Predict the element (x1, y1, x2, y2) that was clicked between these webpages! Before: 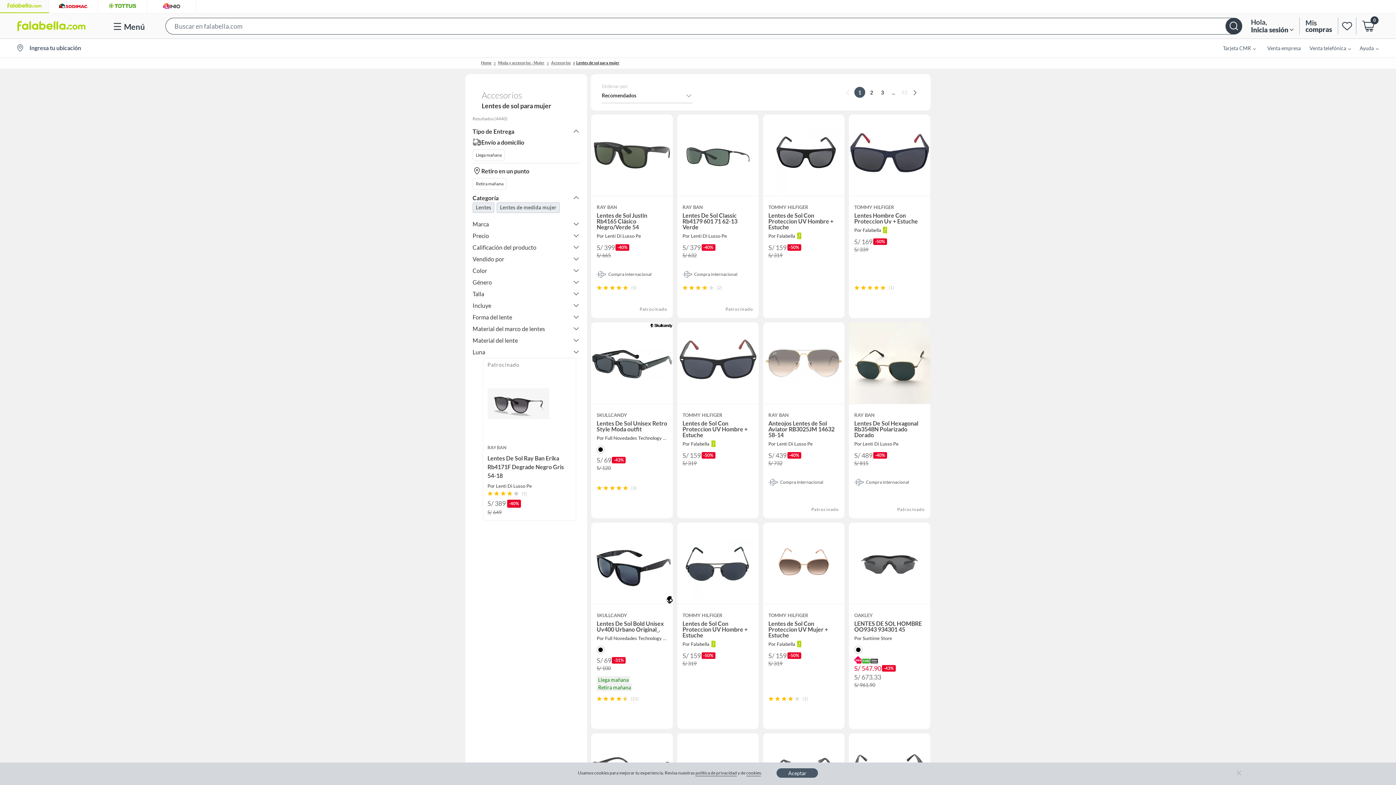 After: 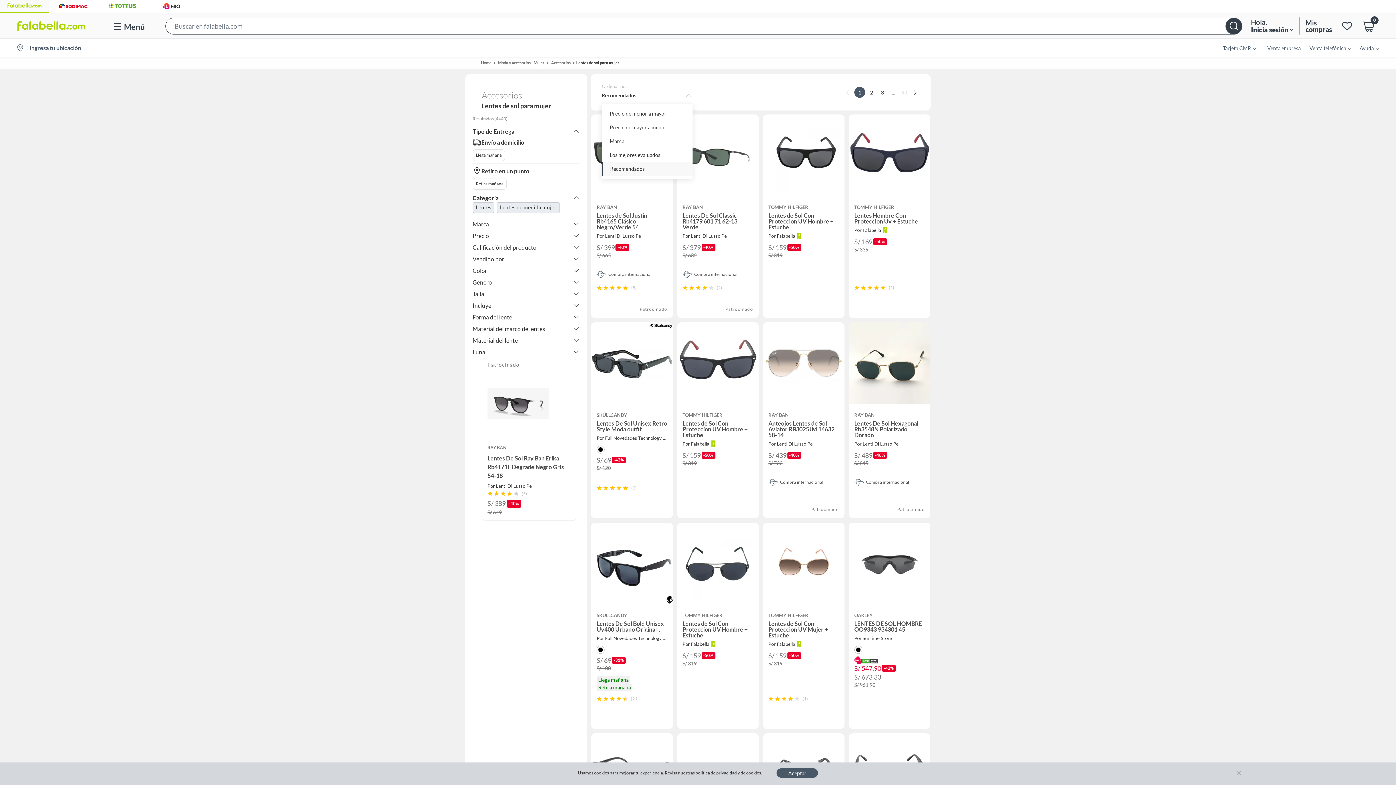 Action: label: Recomendados bbox: (601, 90, 692, 102)